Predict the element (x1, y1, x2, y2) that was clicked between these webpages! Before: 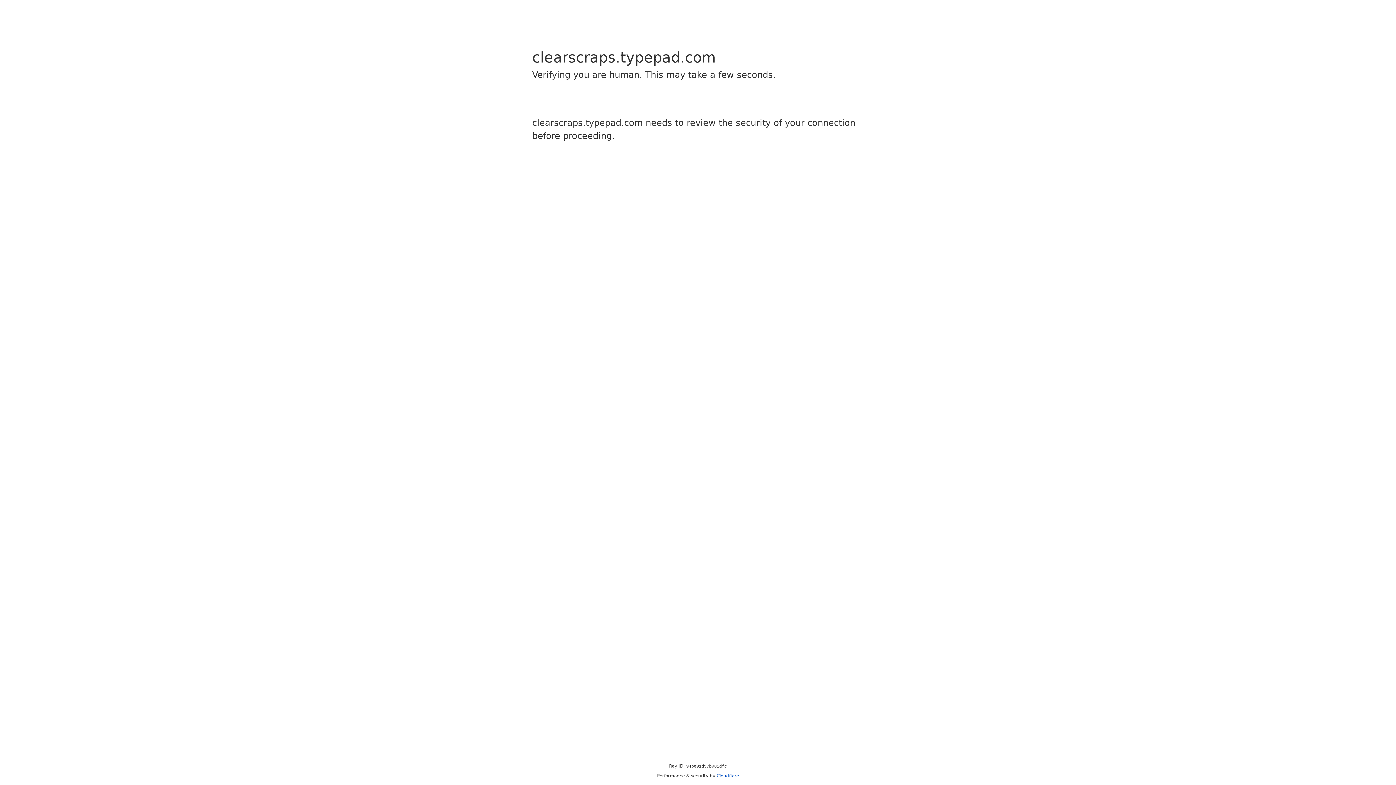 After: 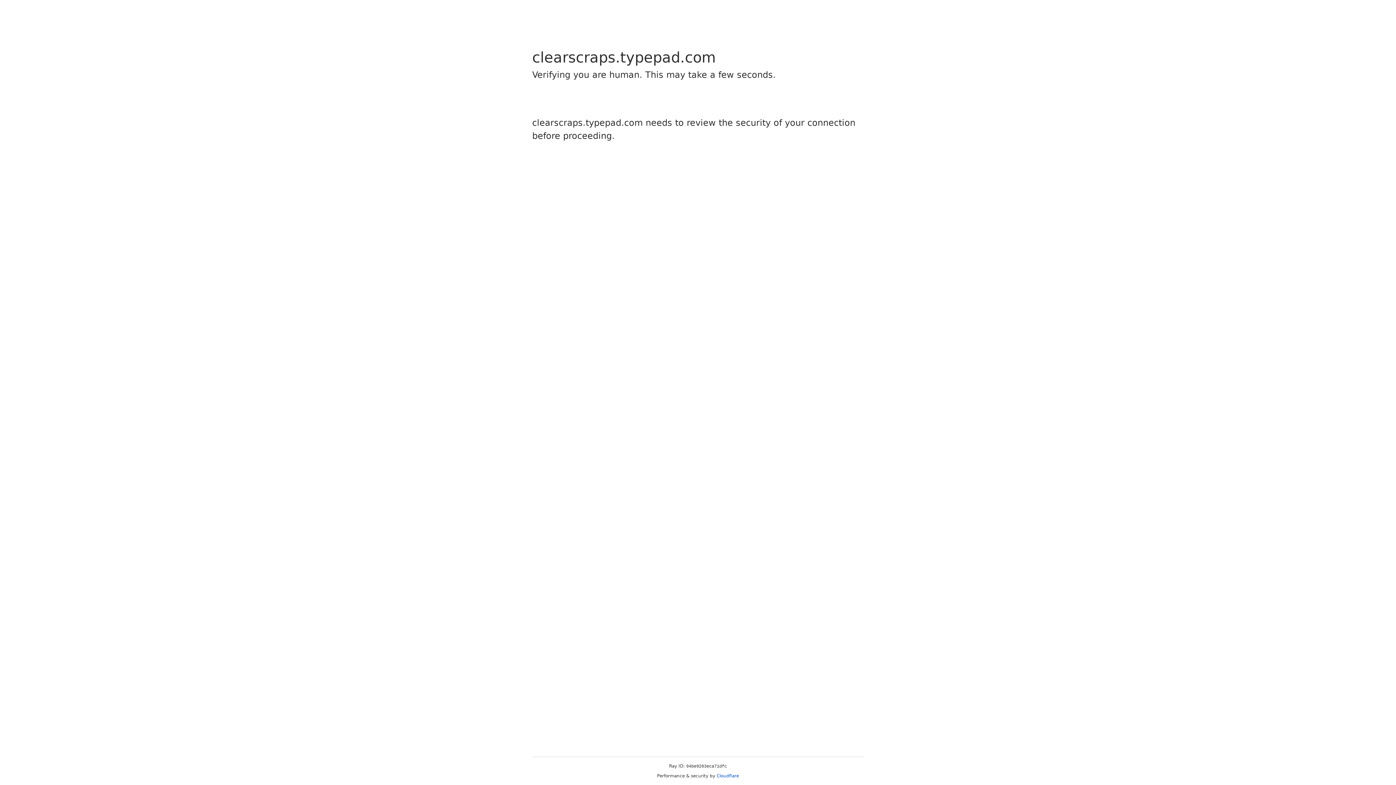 Action: bbox: (716, 773, 739, 778) label: Cloudflare